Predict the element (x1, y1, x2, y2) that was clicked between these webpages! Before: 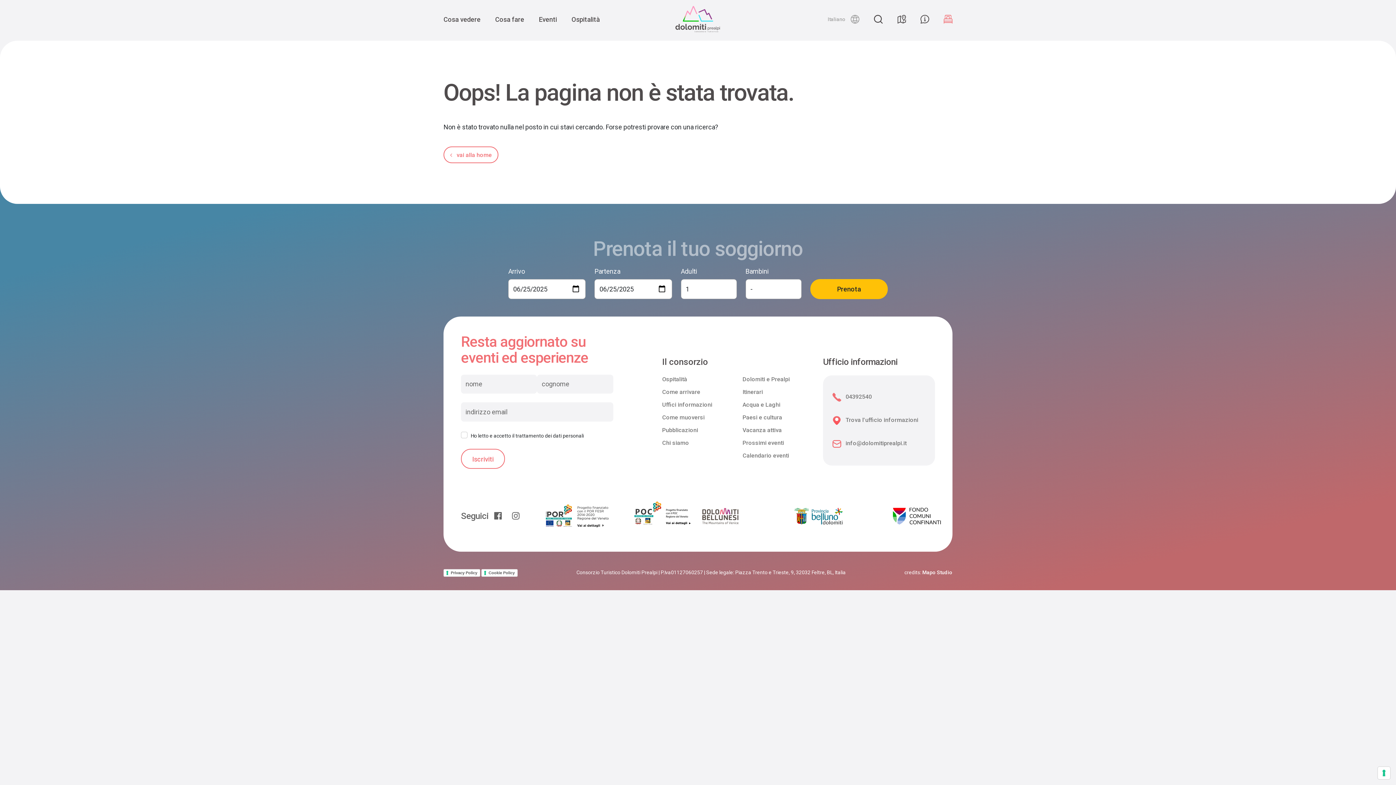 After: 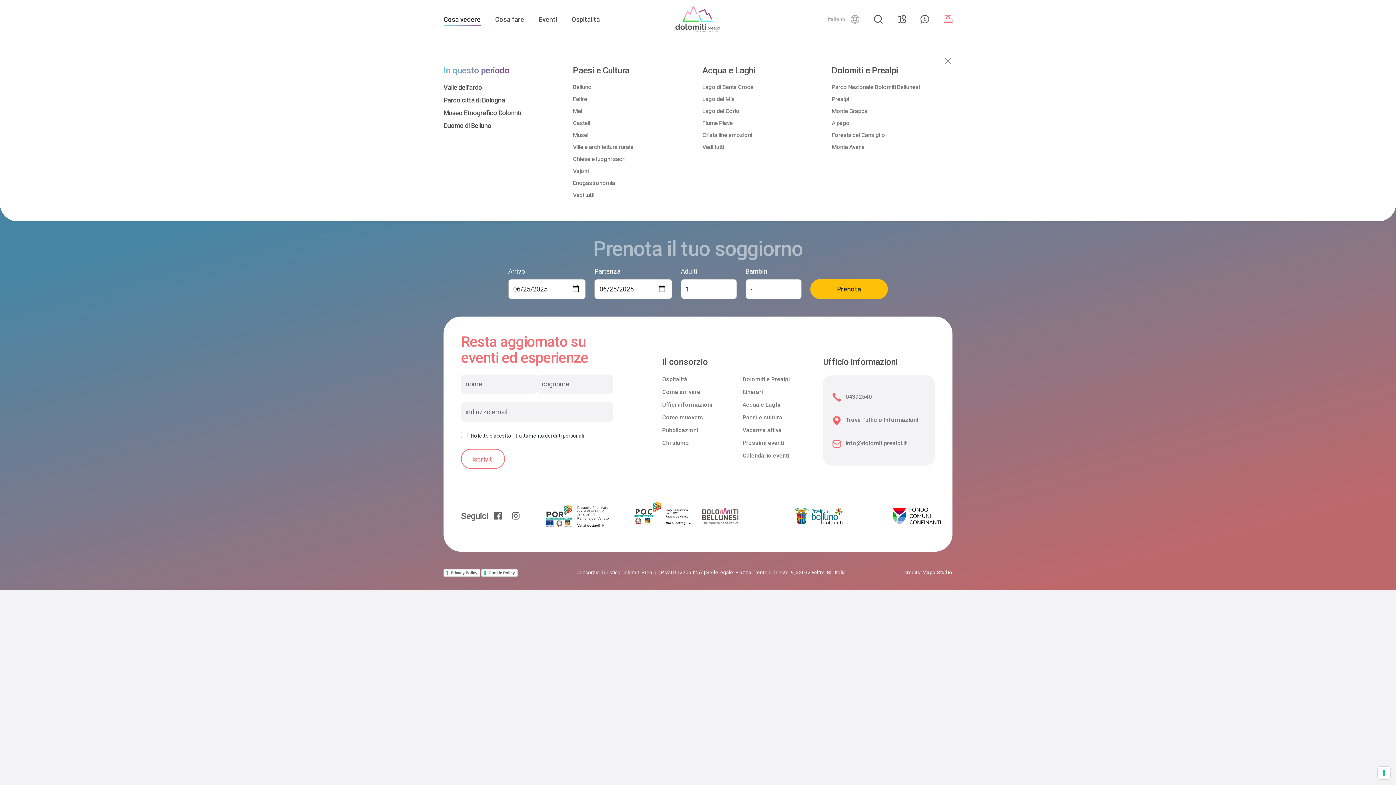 Action: bbox: (443, 14, 480, 24) label: Cosa vedere